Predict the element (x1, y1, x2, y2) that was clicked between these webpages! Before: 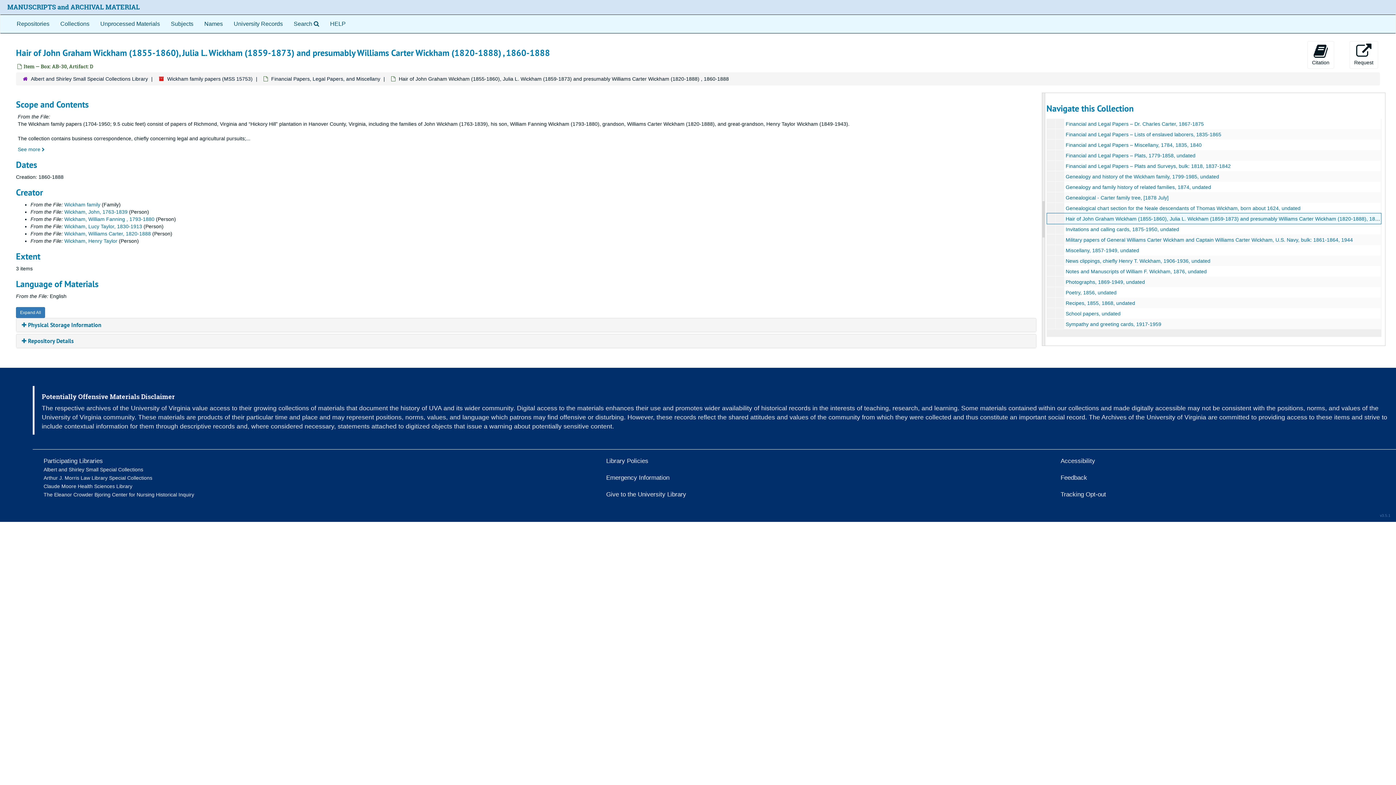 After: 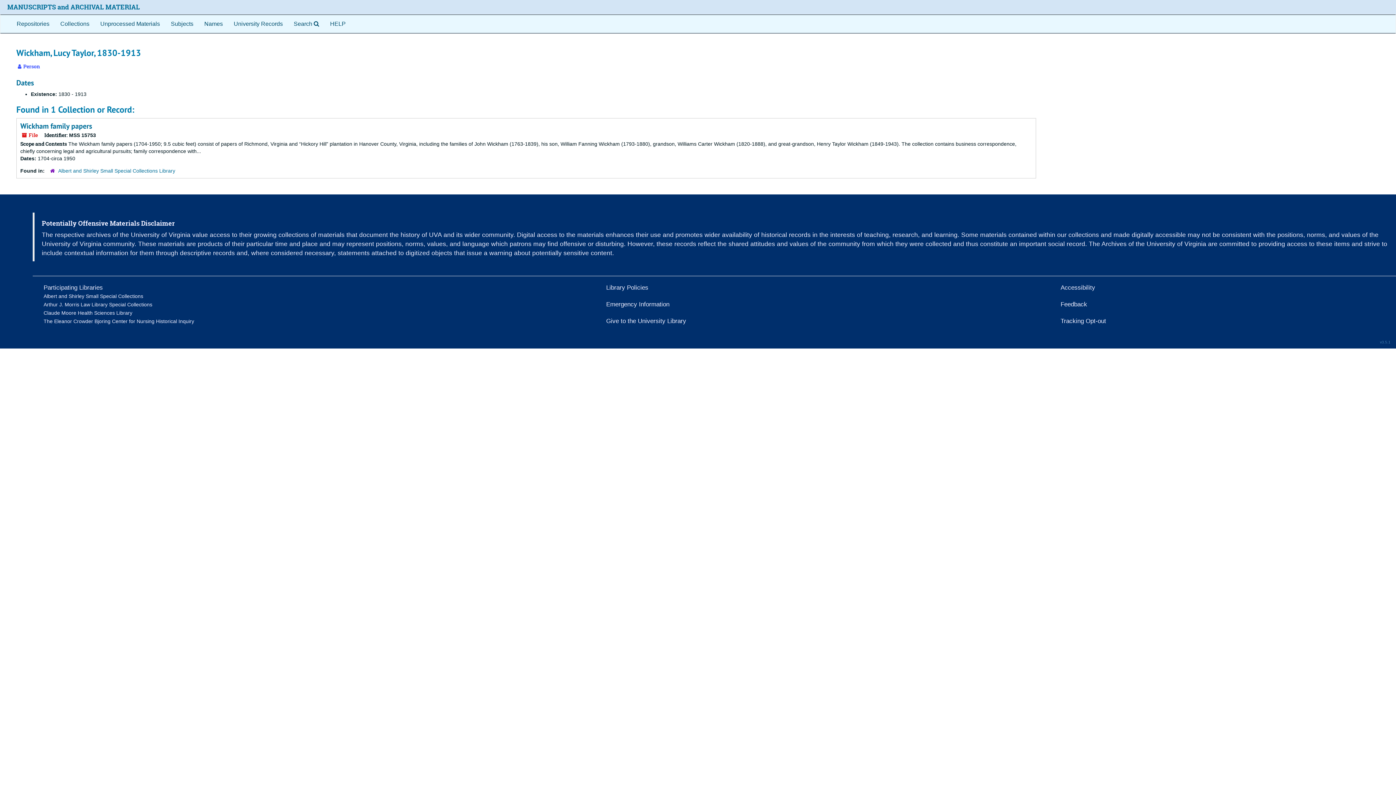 Action: bbox: (64, 223, 142, 229) label: Wickham, Lucy Taylor, 1830-1913